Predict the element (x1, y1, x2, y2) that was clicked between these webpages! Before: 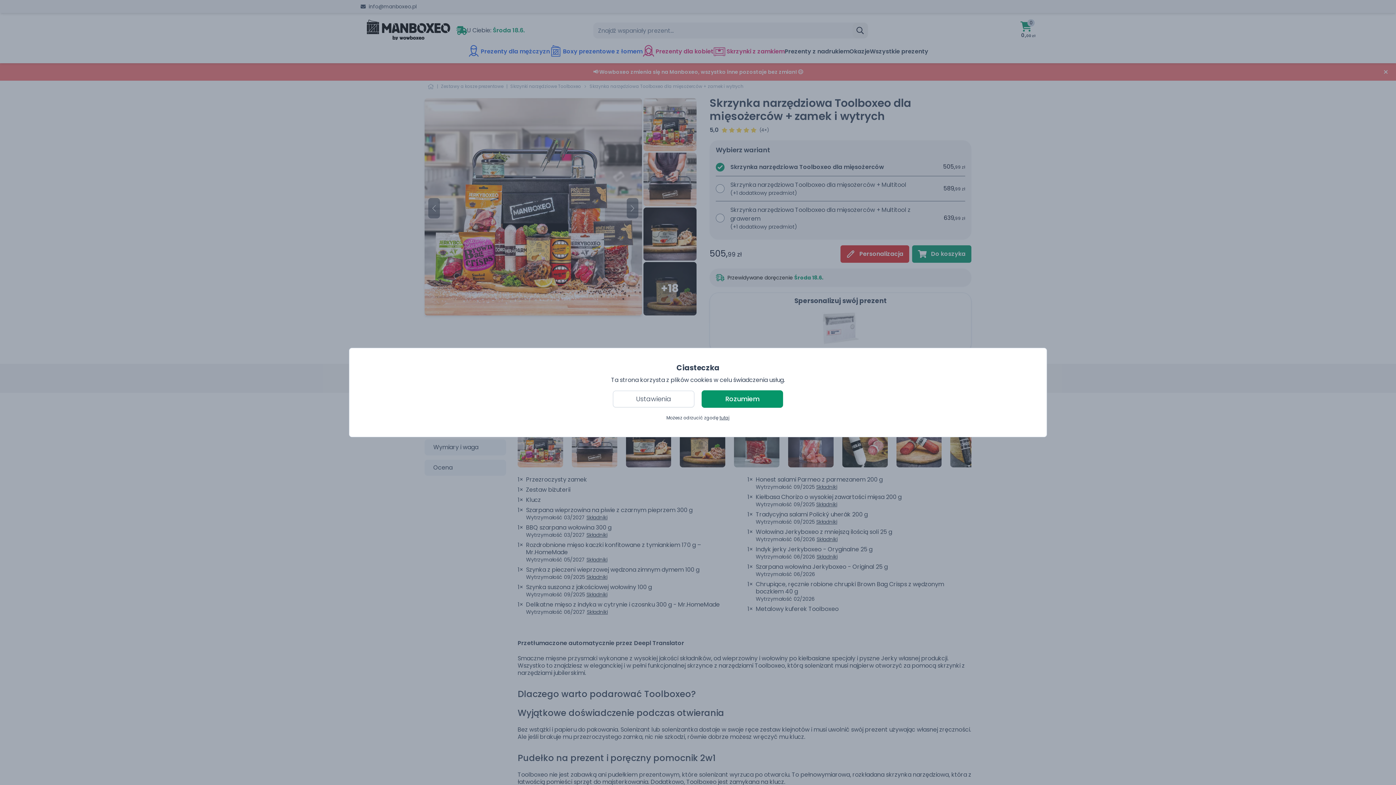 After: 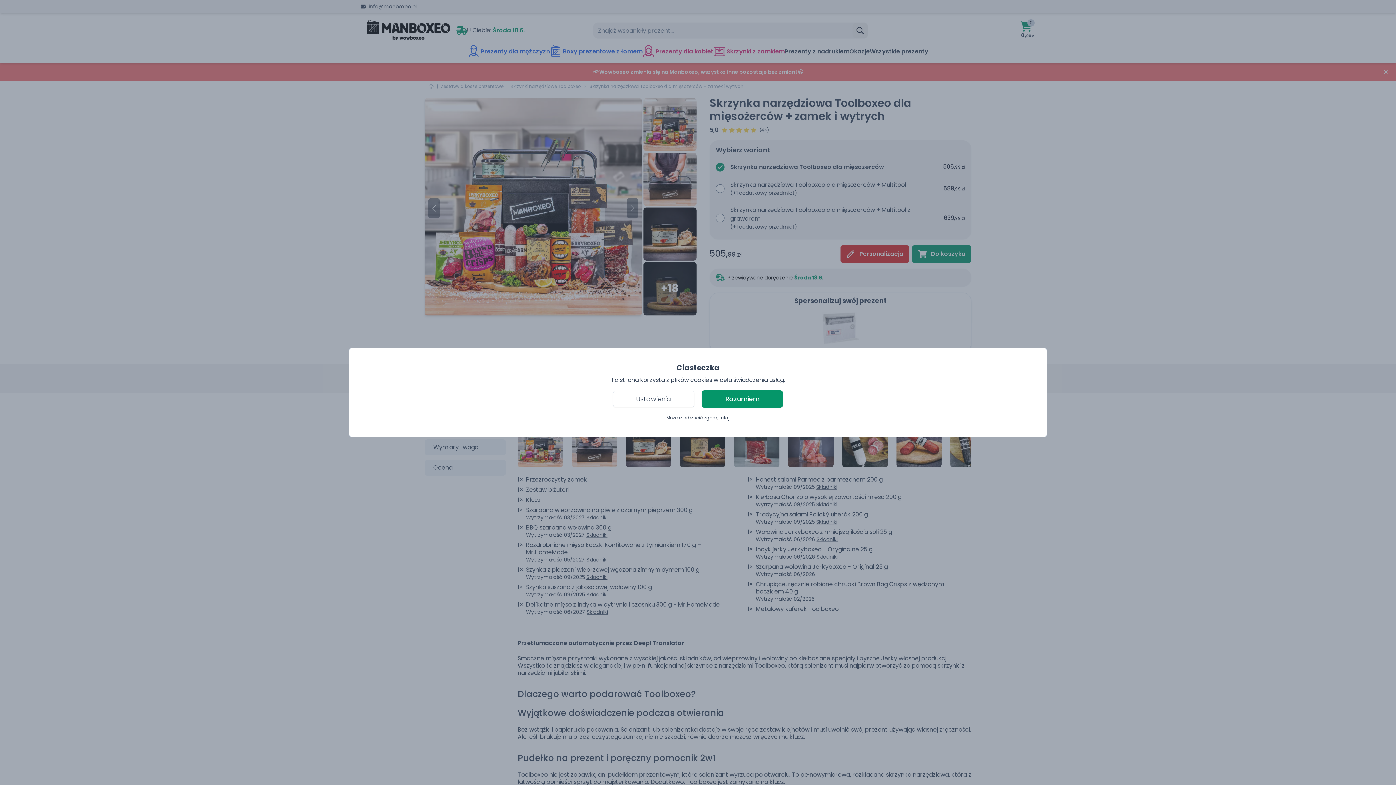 Action: bbox: (719, 414, 729, 421) label: tutaj